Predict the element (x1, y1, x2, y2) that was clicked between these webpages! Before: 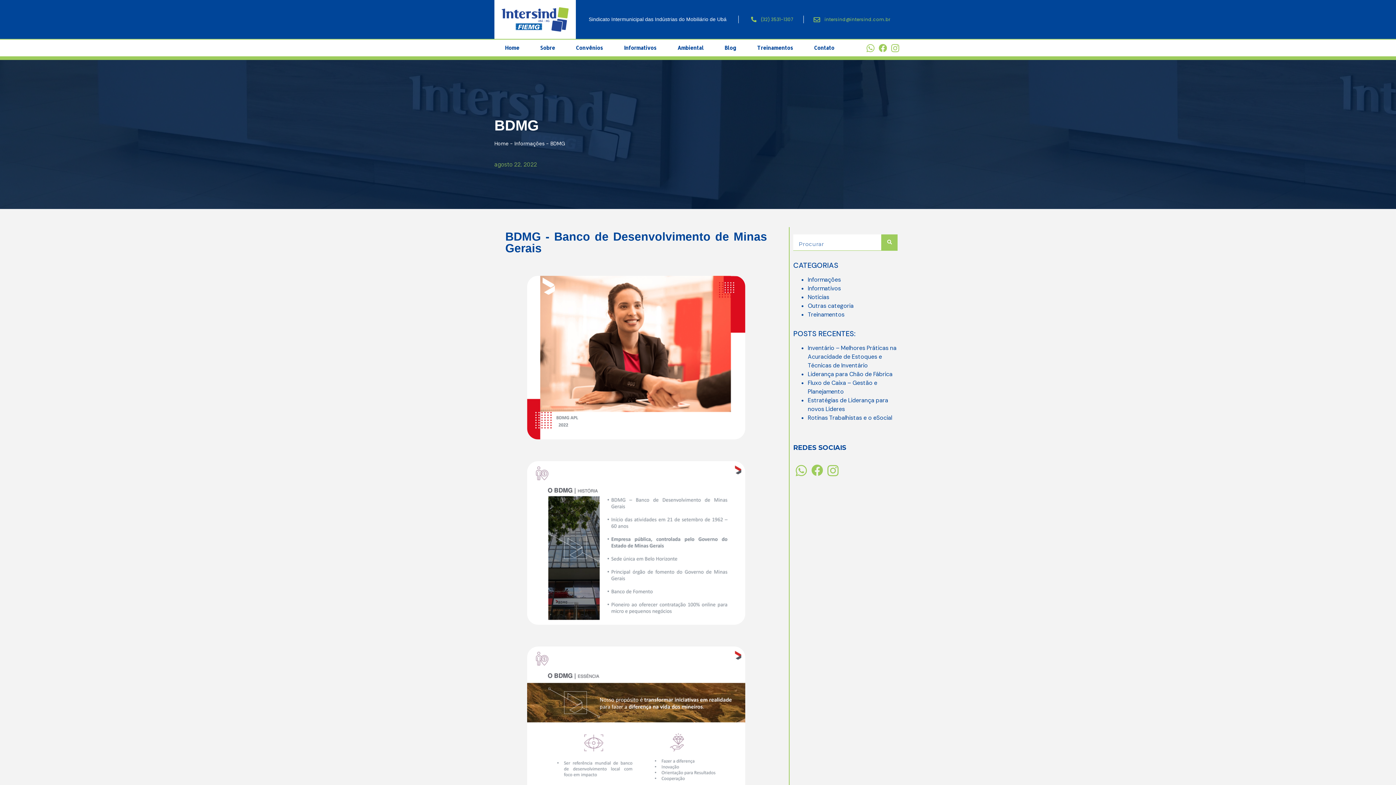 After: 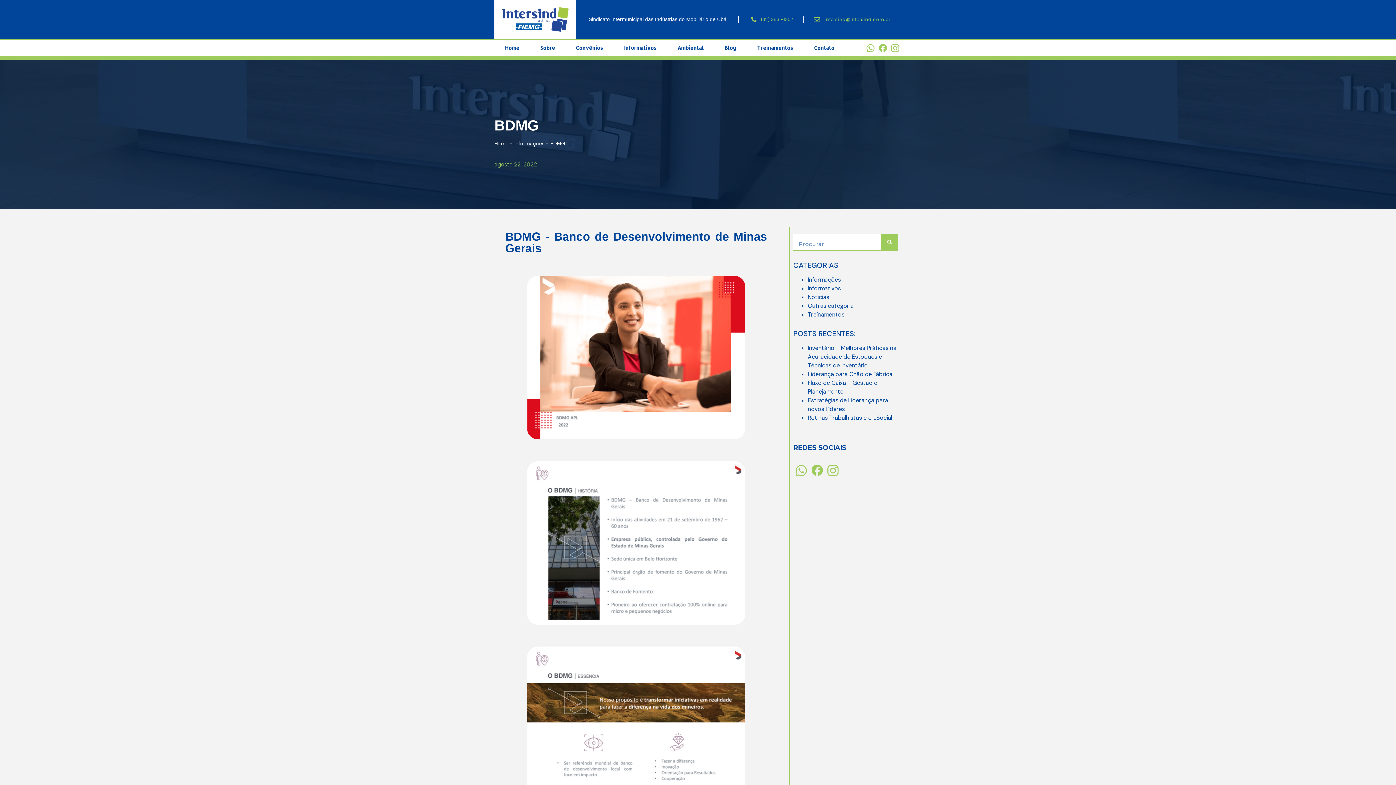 Action: bbox: (813, 16, 890, 22) label: intersind@intersind.com.br